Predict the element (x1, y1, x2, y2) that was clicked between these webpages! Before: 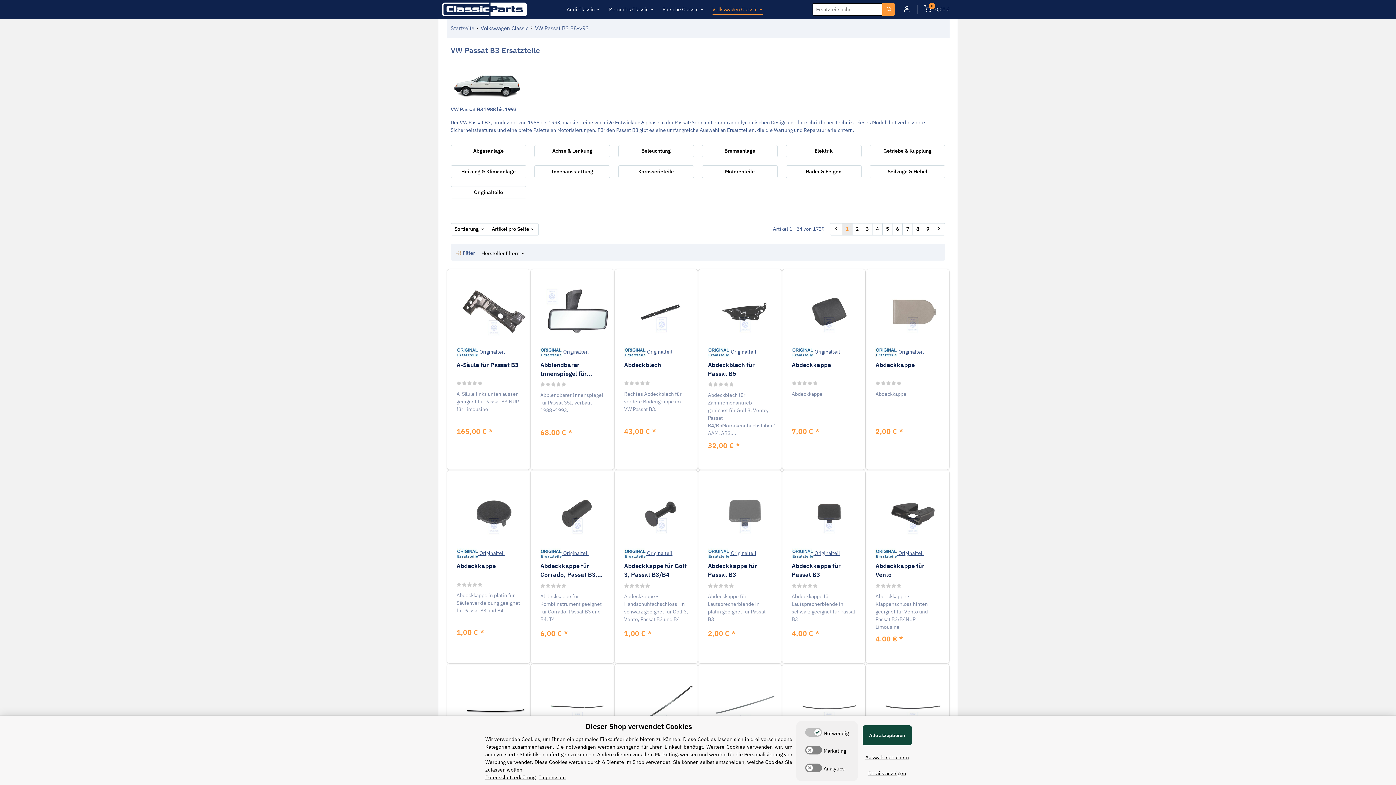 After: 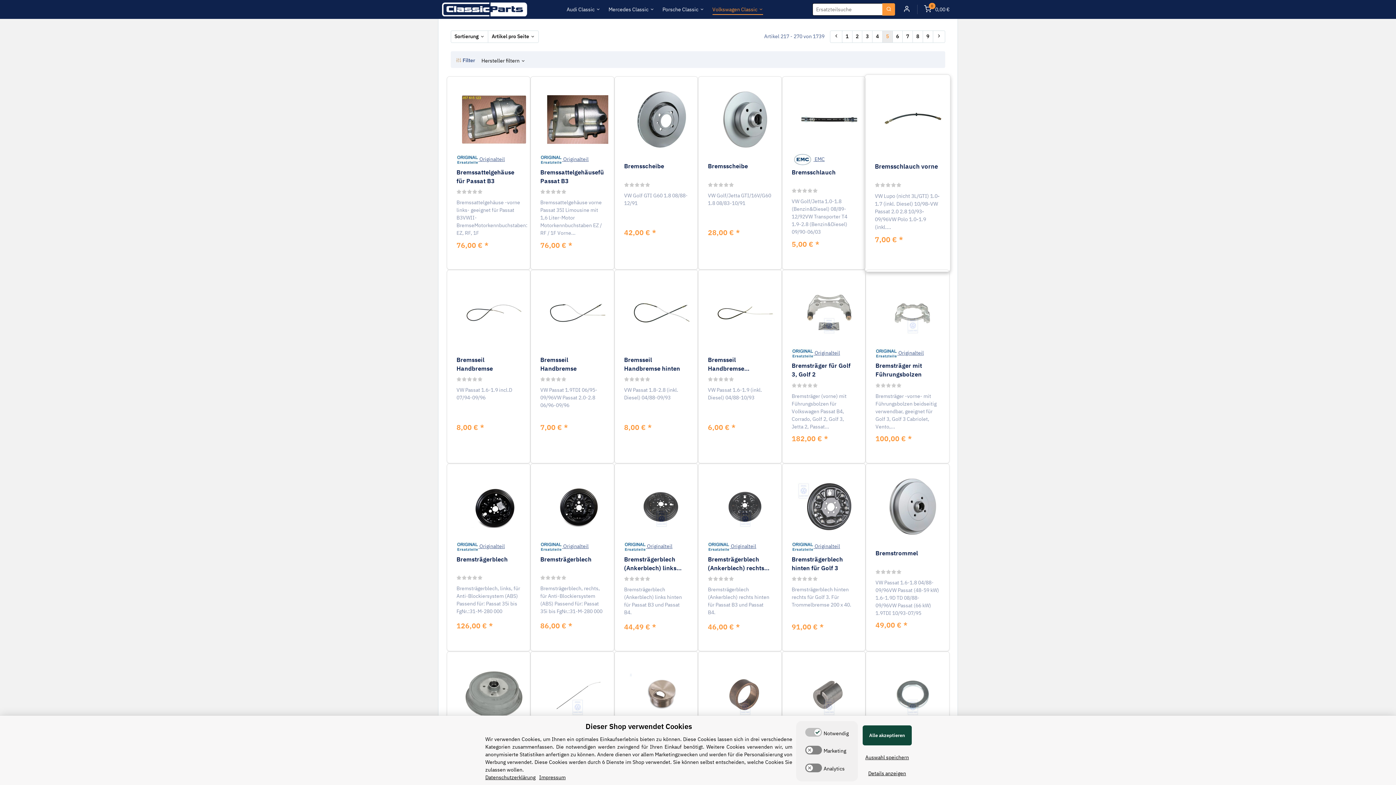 Action: bbox: (882, 223, 892, 235) label: 5